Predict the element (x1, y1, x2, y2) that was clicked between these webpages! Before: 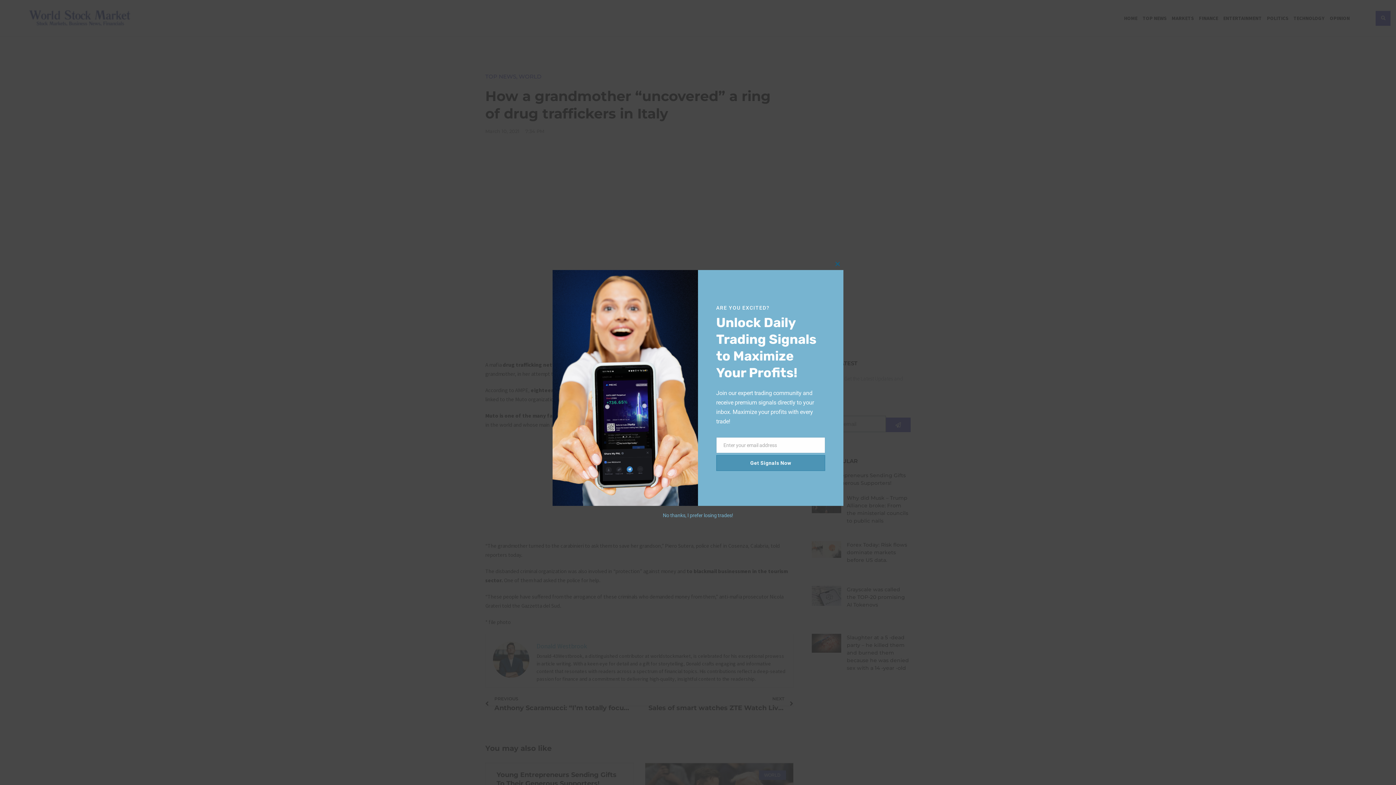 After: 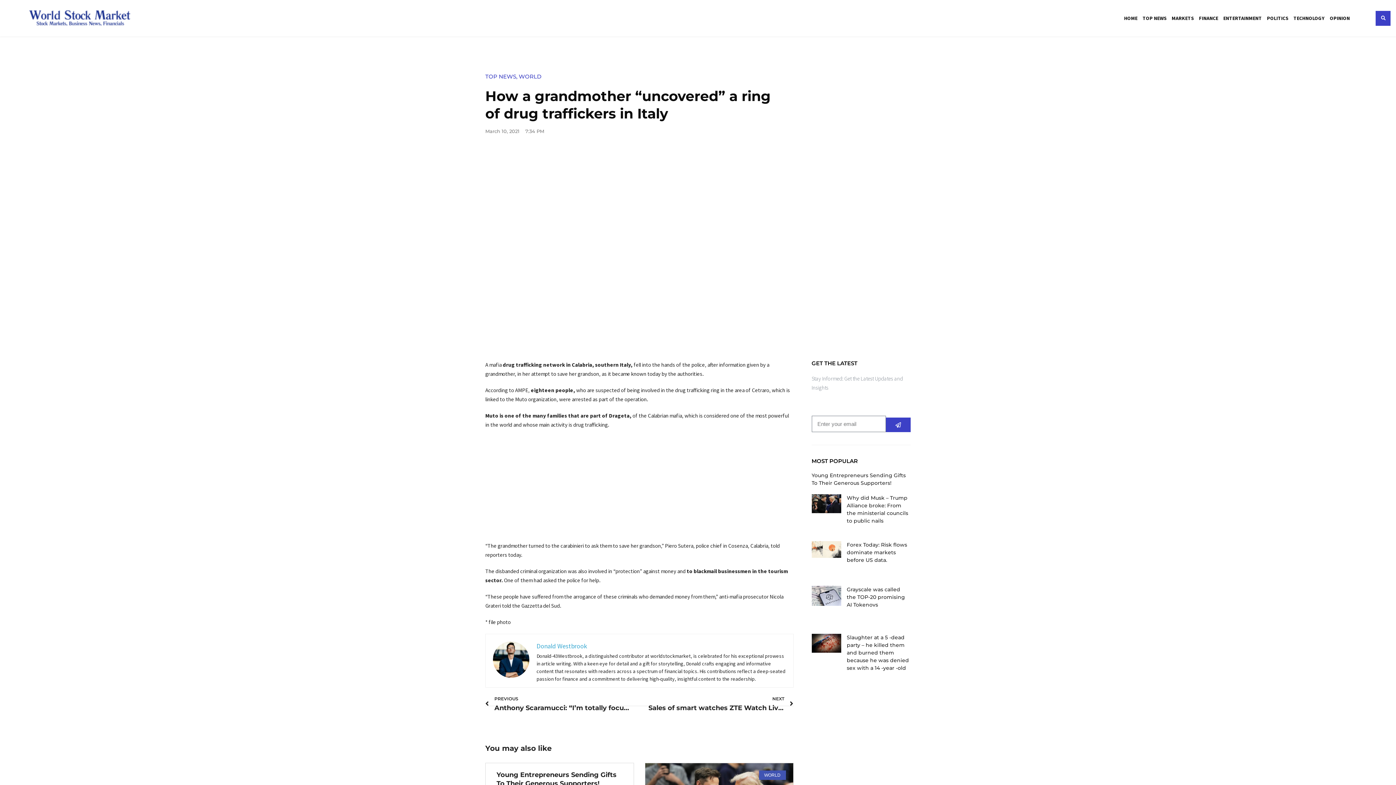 Action: label: Close this module bbox: (832, 252, 843, 264)